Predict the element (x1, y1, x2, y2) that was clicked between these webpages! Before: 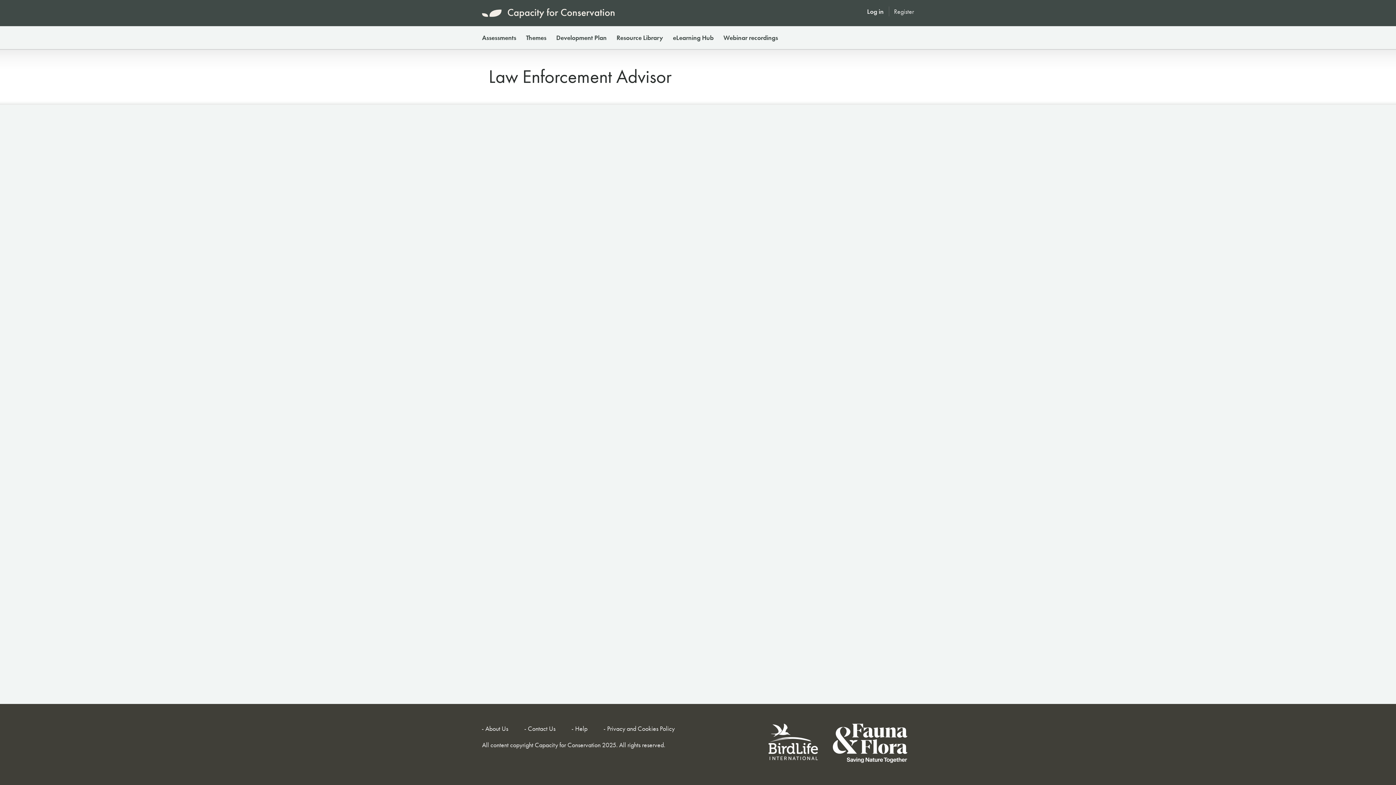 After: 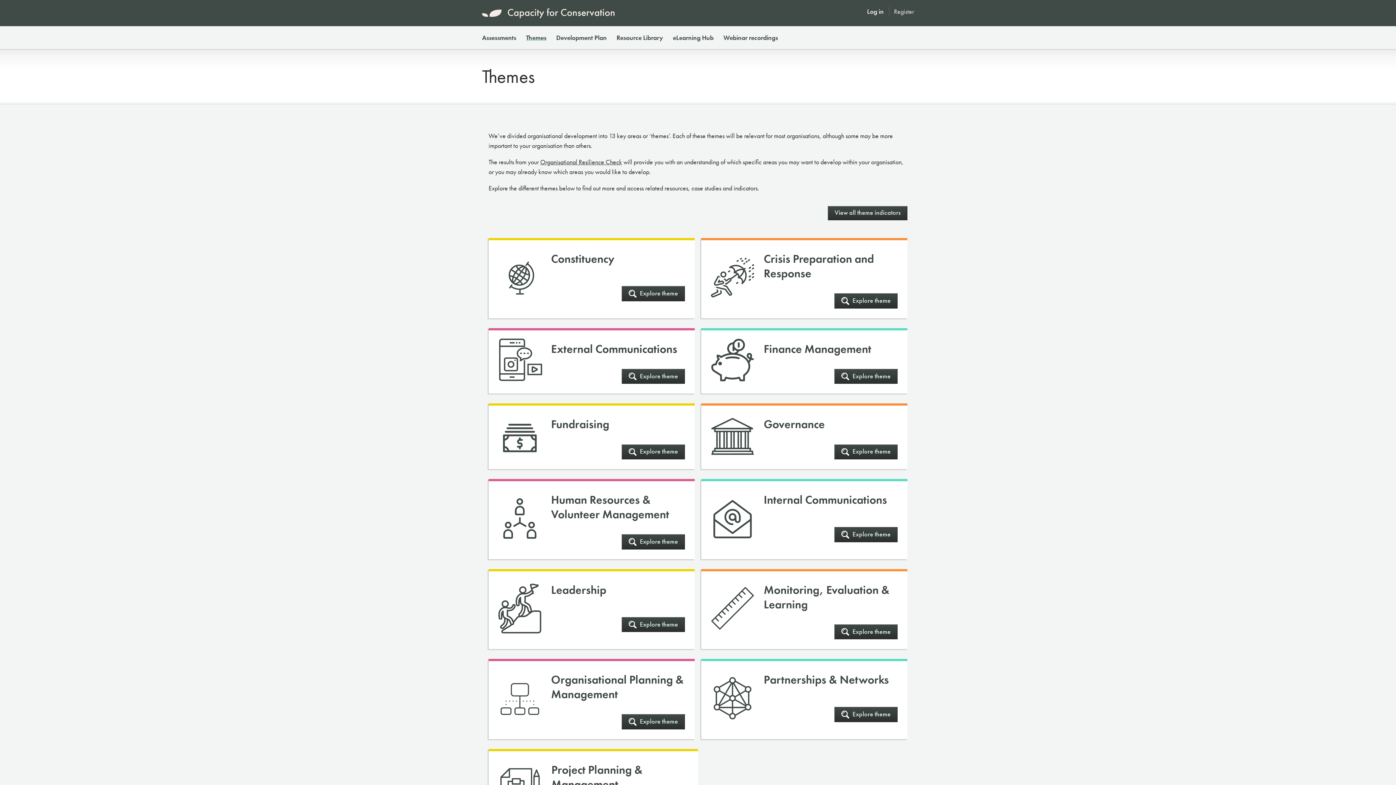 Action: bbox: (526, 33, 546, 41) label: Themes